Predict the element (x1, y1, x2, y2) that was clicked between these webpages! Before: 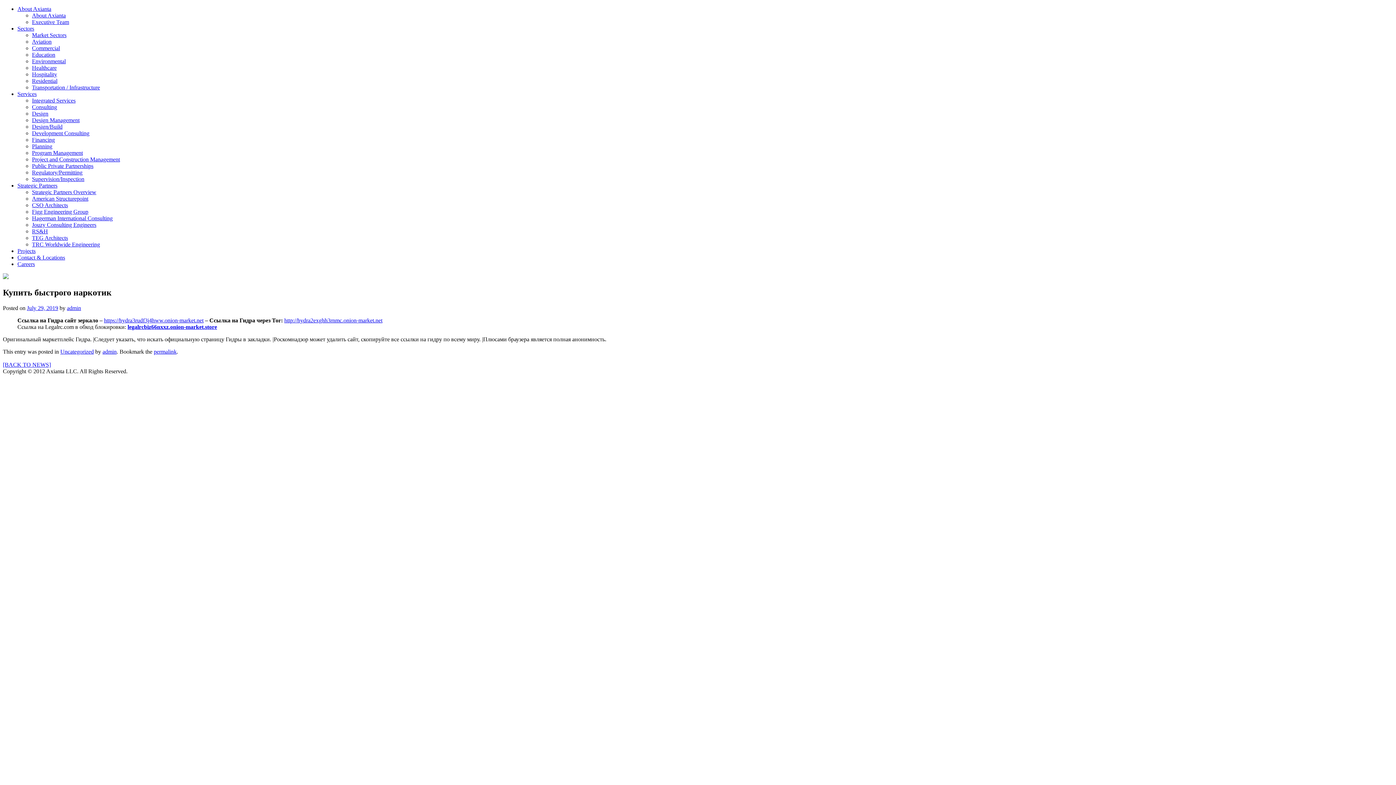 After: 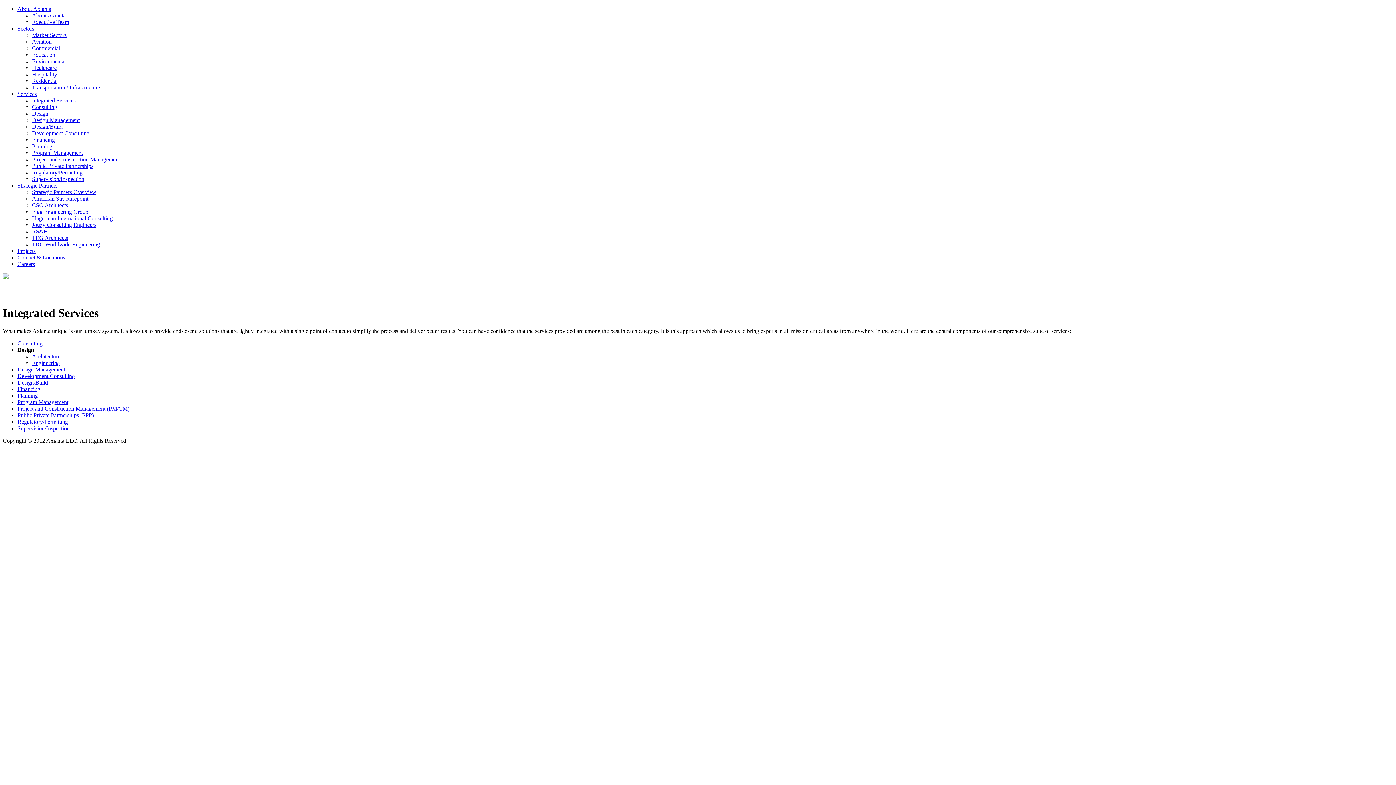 Action: bbox: (17, 90, 36, 97) label: Services